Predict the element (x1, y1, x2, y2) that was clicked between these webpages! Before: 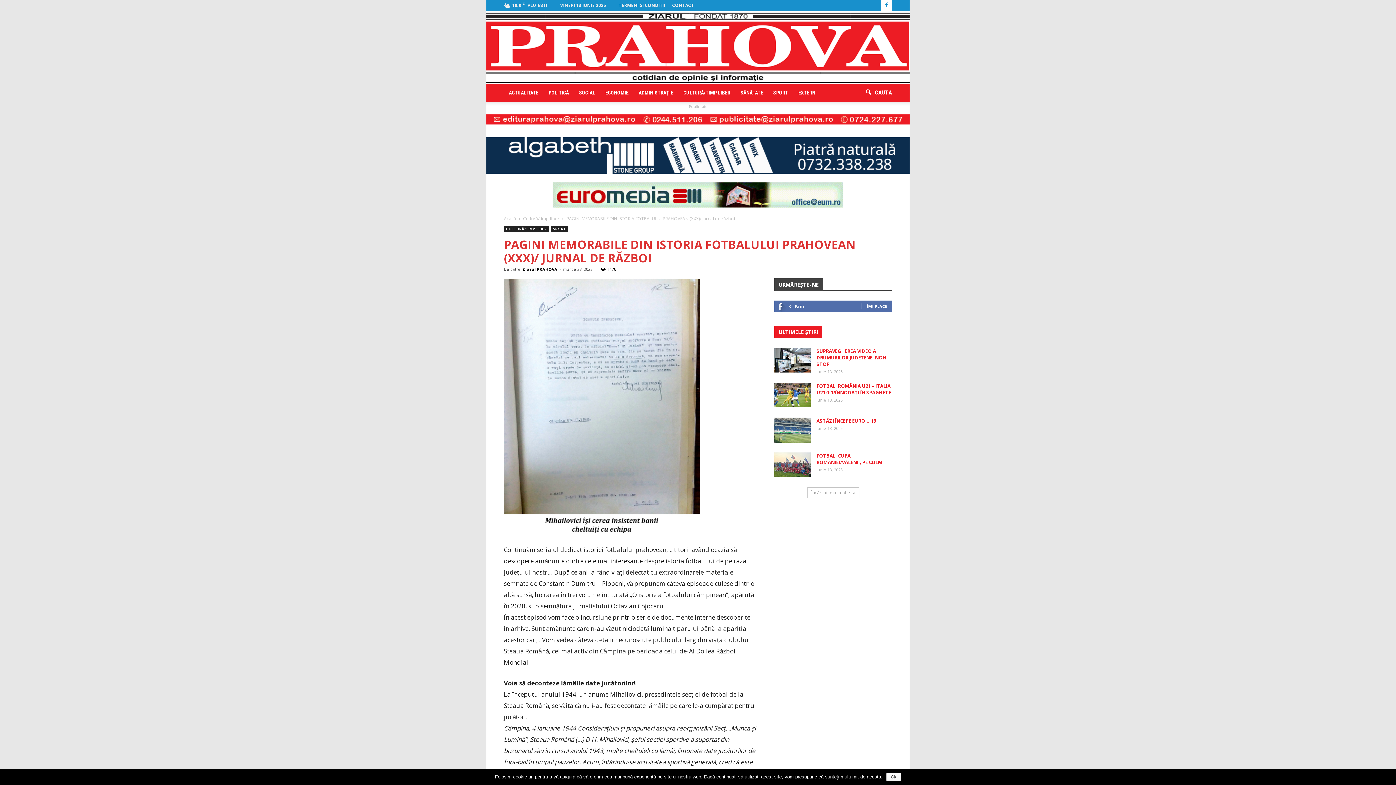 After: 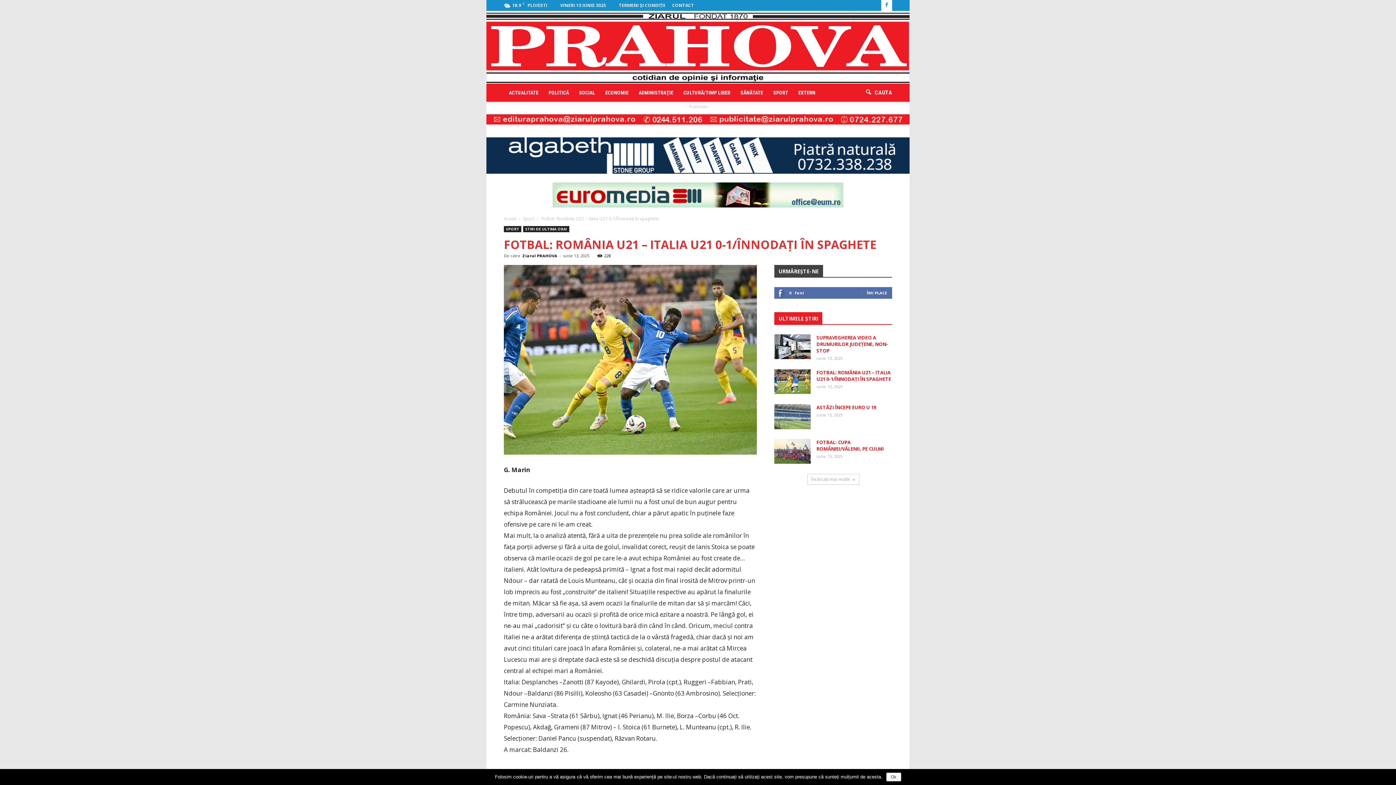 Action: bbox: (774, 382, 810, 407)